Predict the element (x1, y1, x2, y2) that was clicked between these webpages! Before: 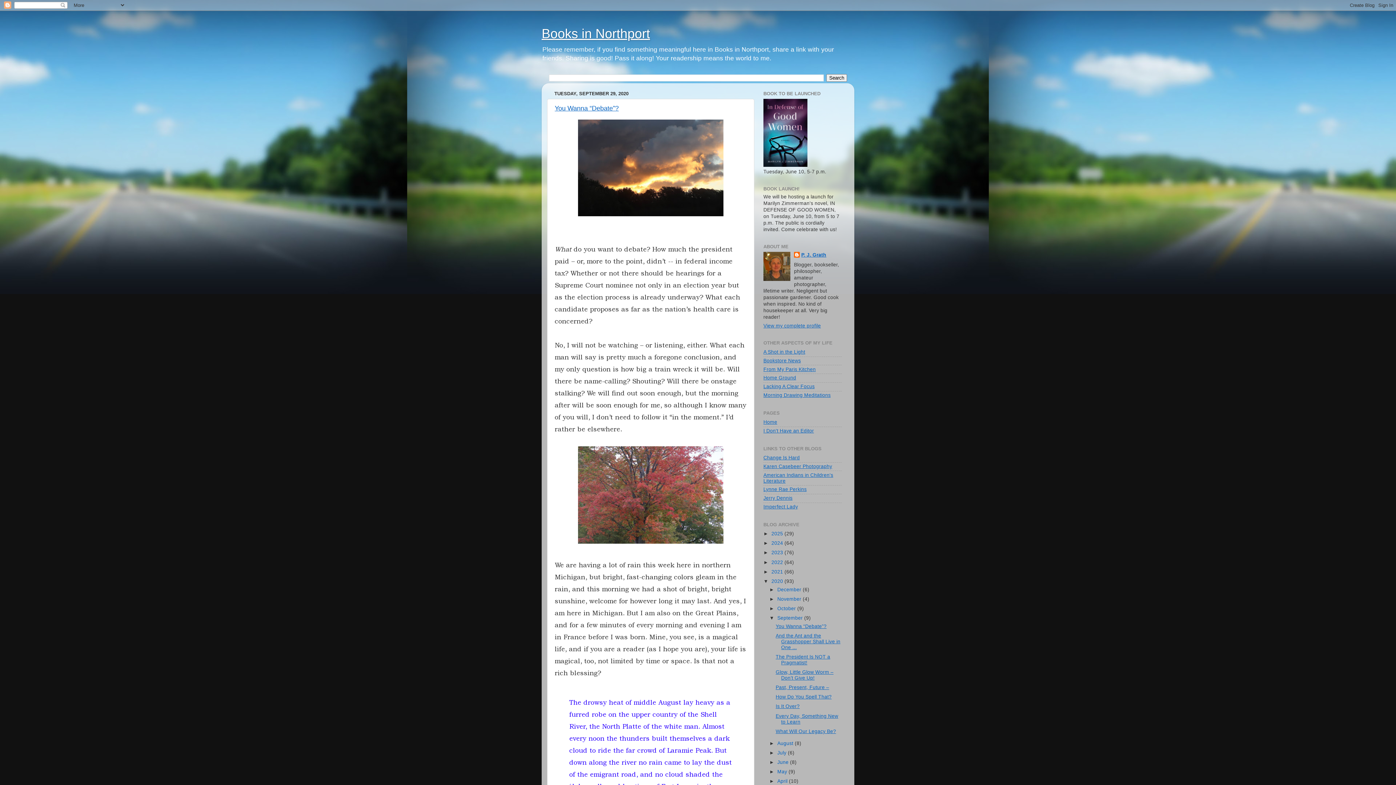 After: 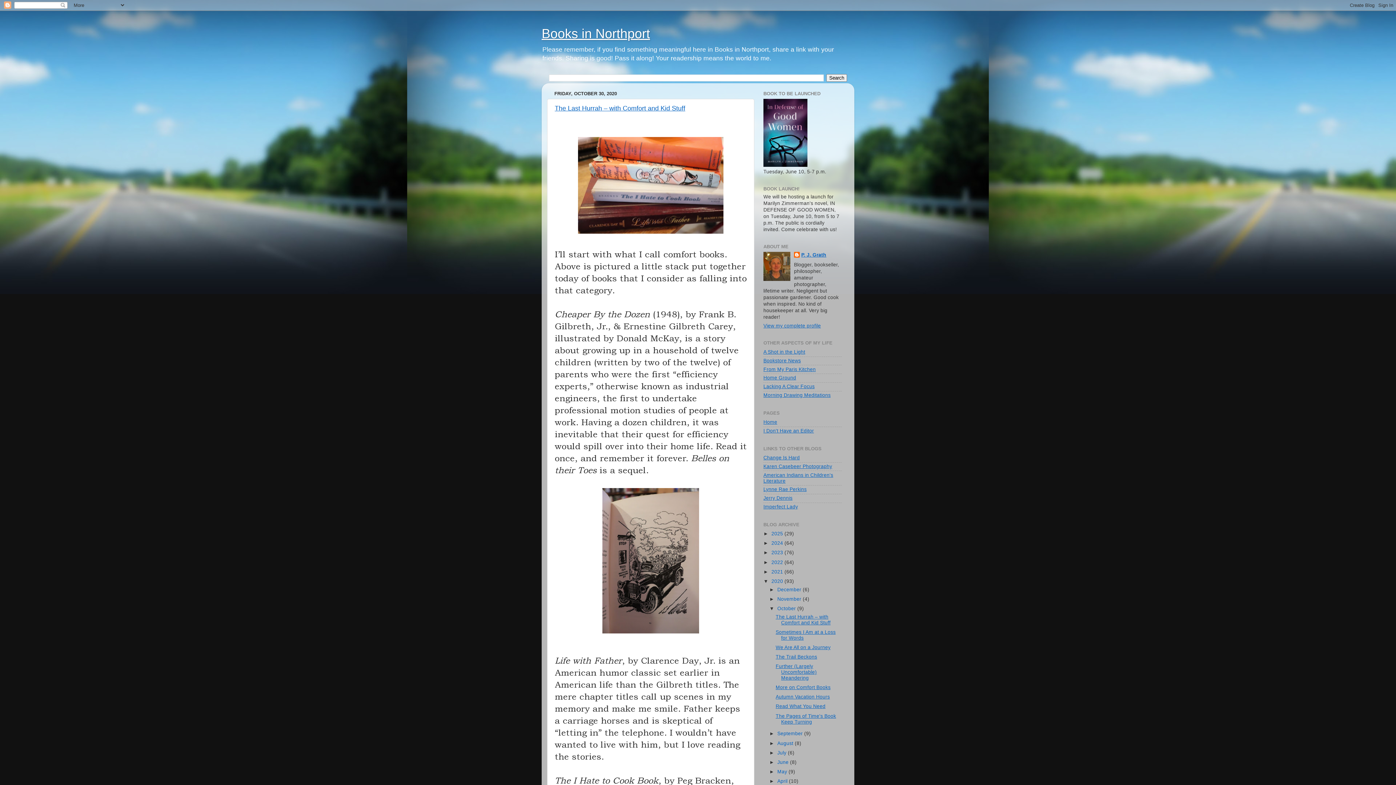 Action: bbox: (777, 606, 797, 611) label: October 